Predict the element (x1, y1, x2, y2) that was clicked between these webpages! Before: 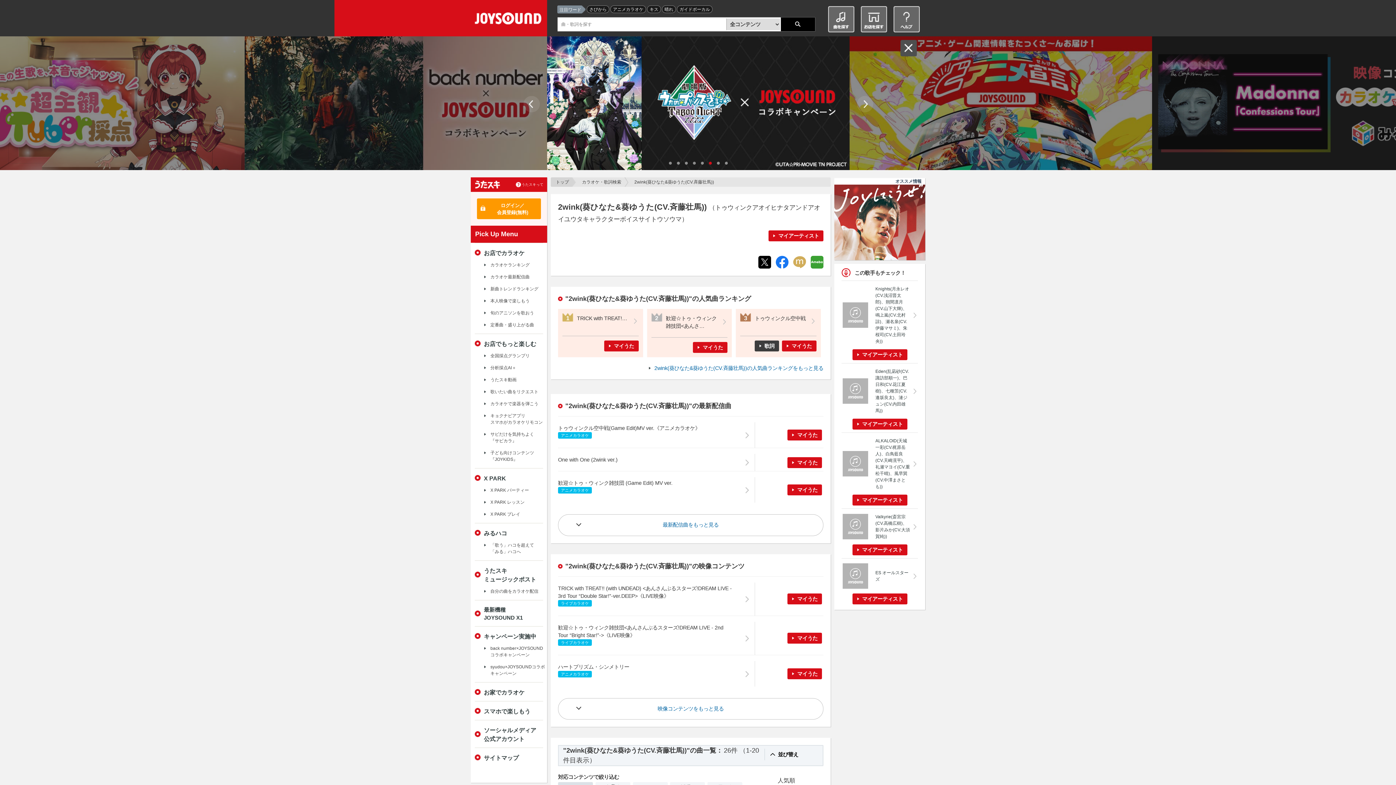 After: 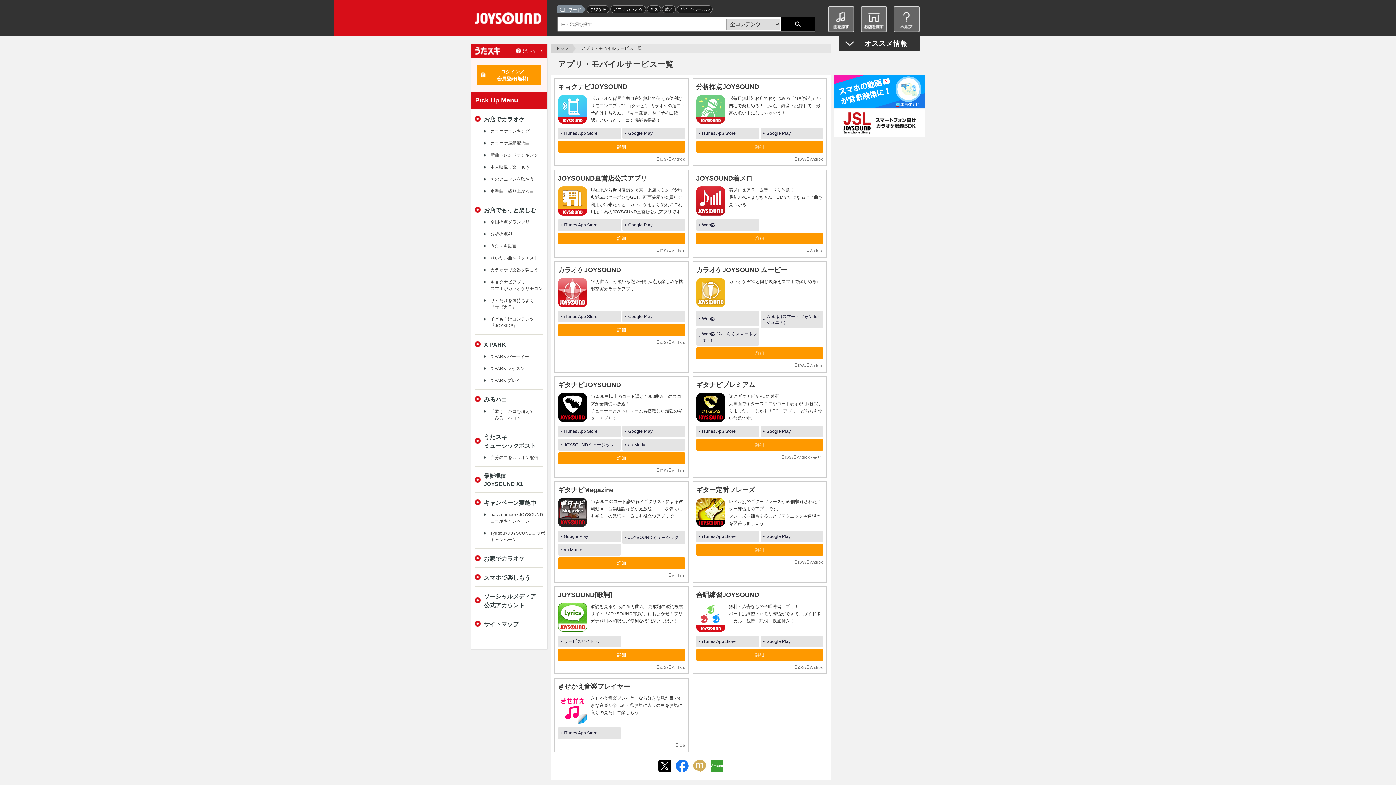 Action: label: スマホで楽しもう bbox: (474, 701, 543, 720)